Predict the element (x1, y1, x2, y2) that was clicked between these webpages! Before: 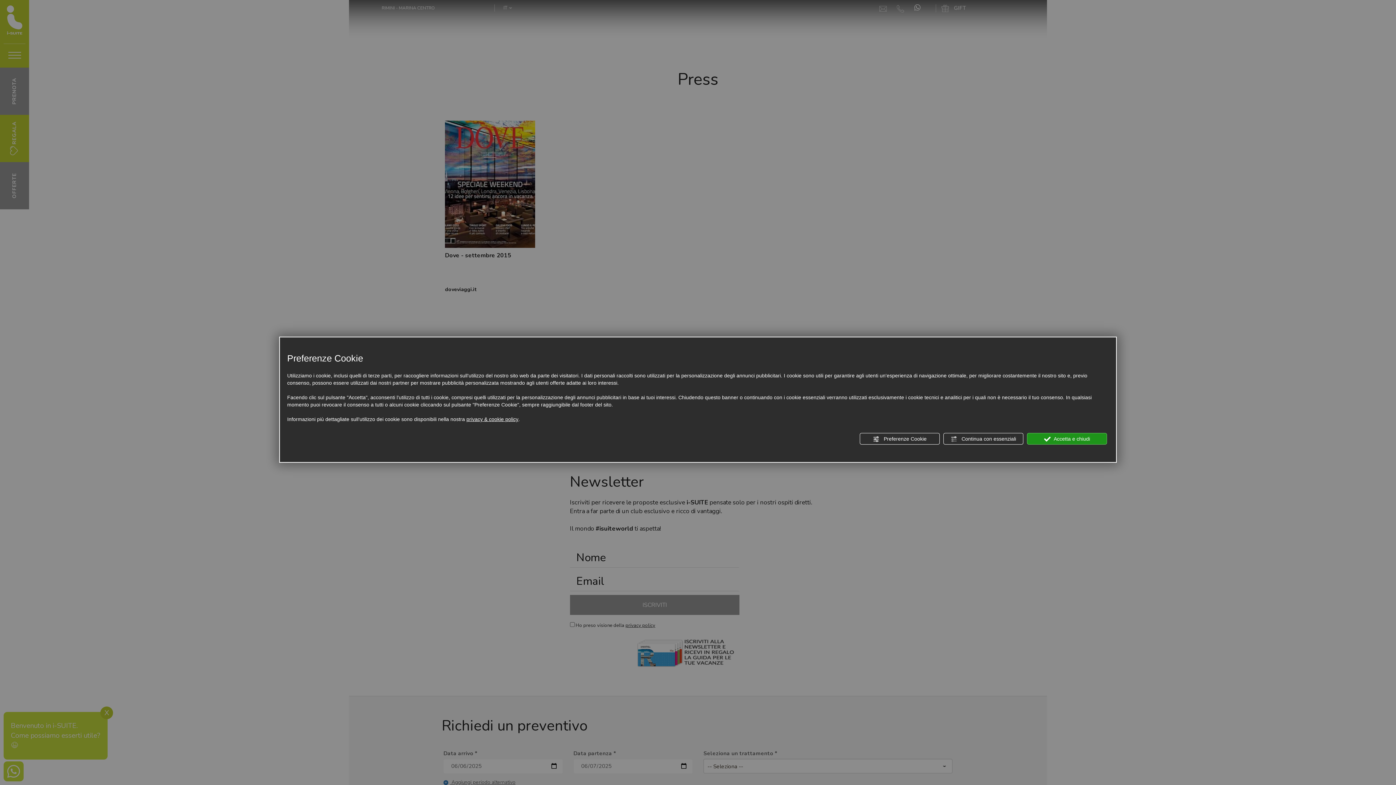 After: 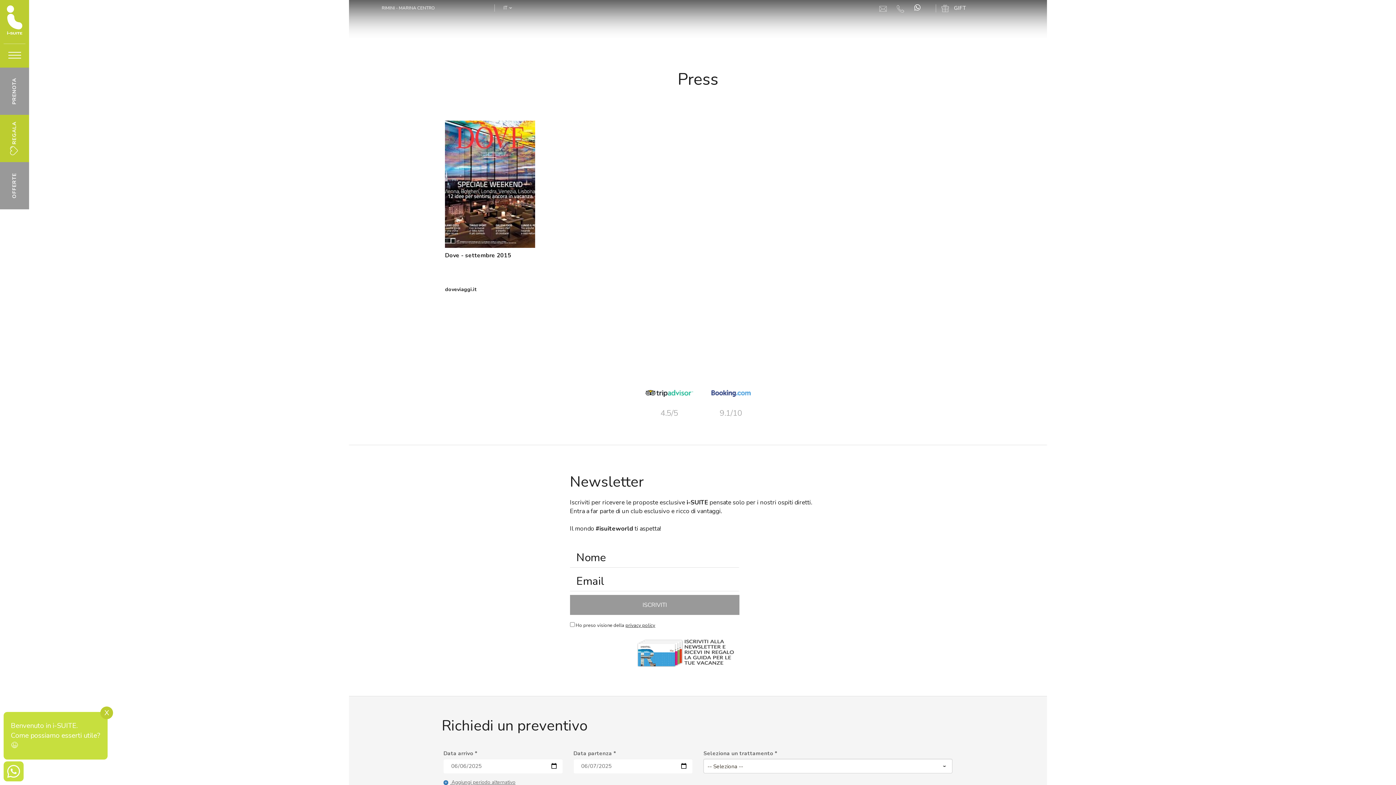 Action: label:  Continua con essenziali bbox: (943, 433, 1023, 444)